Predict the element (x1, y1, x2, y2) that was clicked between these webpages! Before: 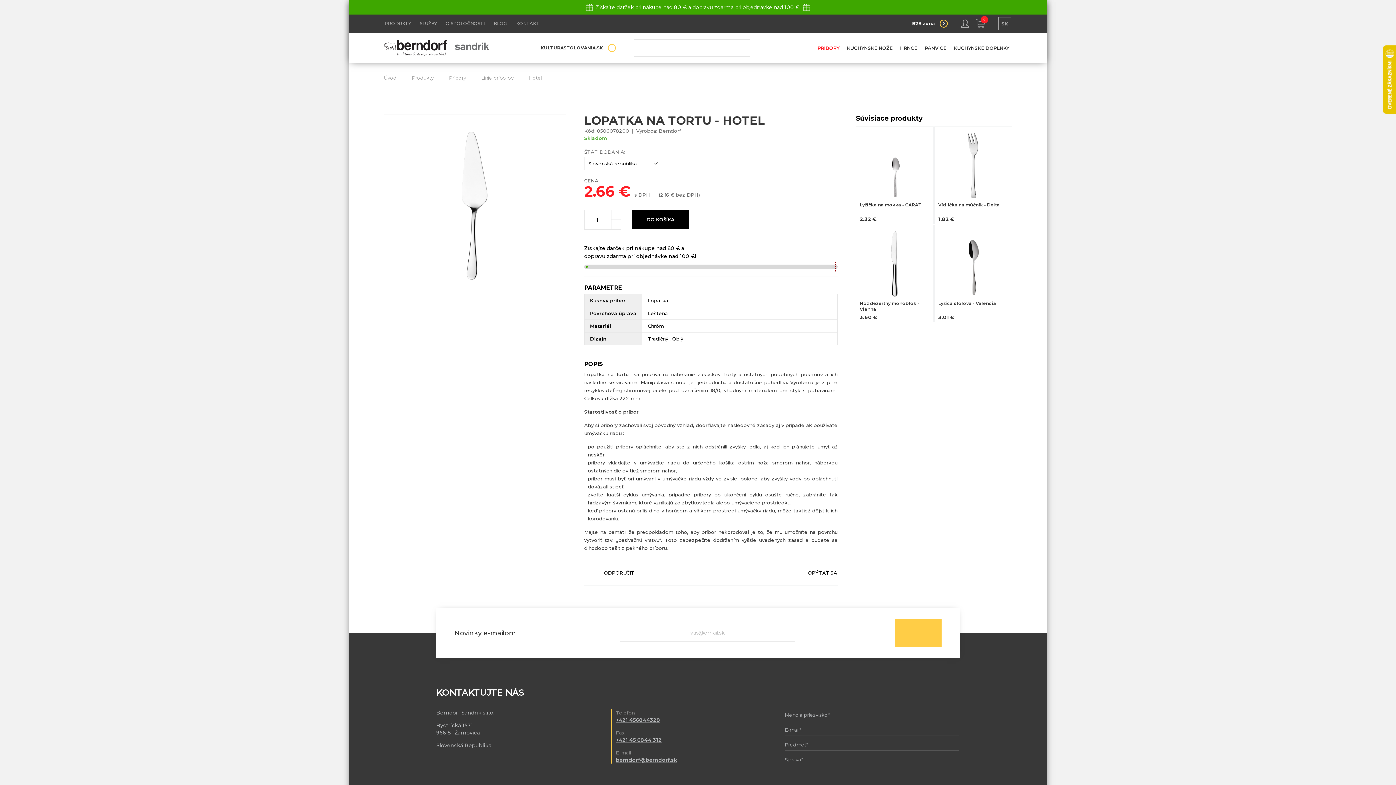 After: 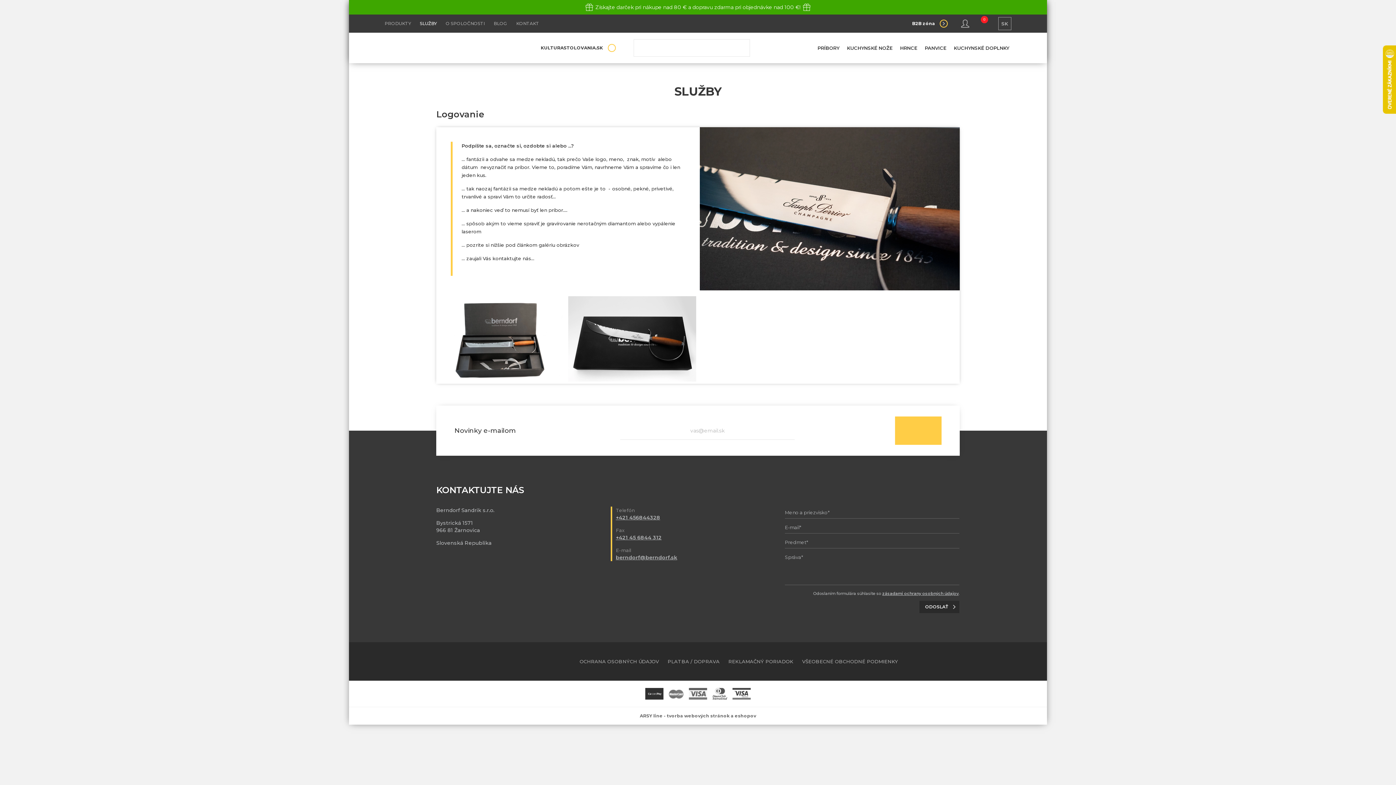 Action: label: SLUŽBY bbox: (420, 14, 436, 32)